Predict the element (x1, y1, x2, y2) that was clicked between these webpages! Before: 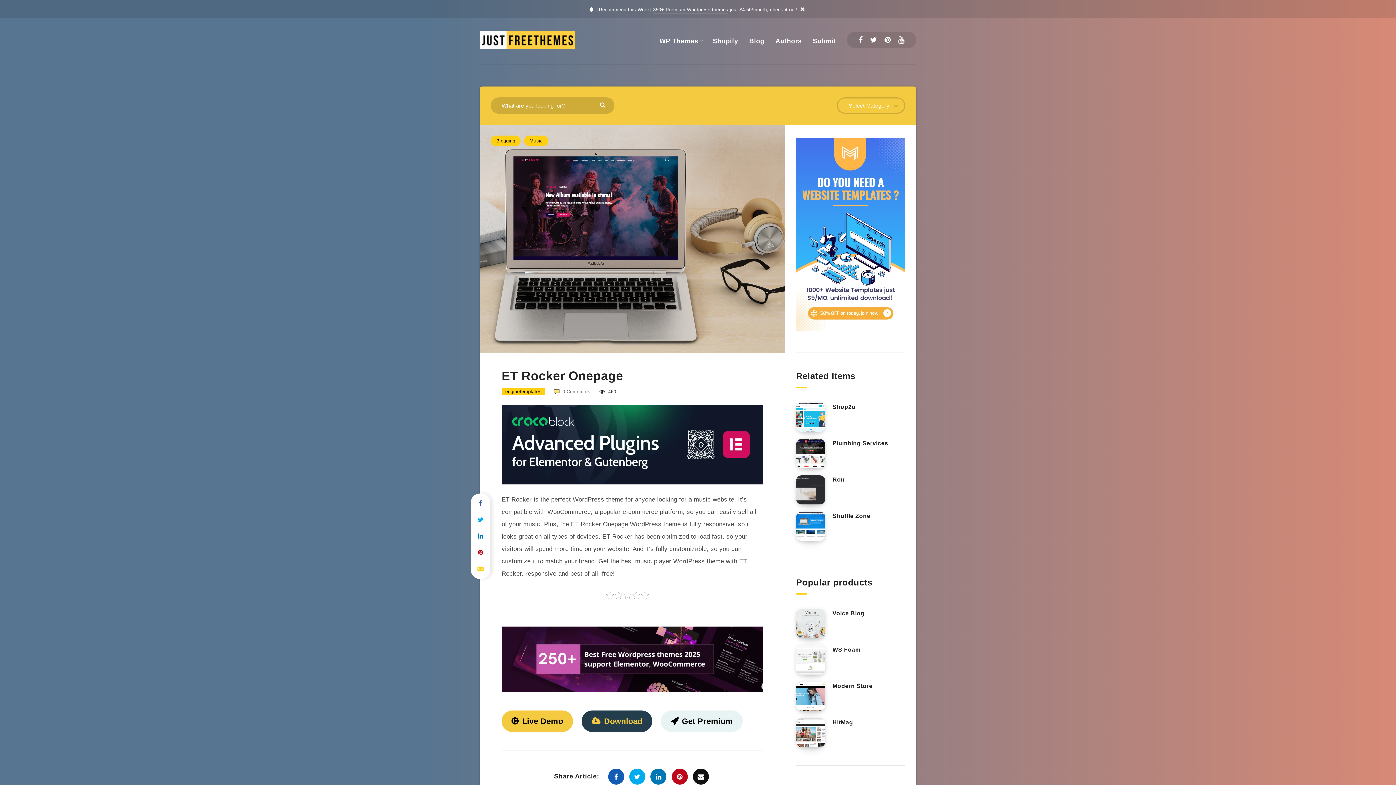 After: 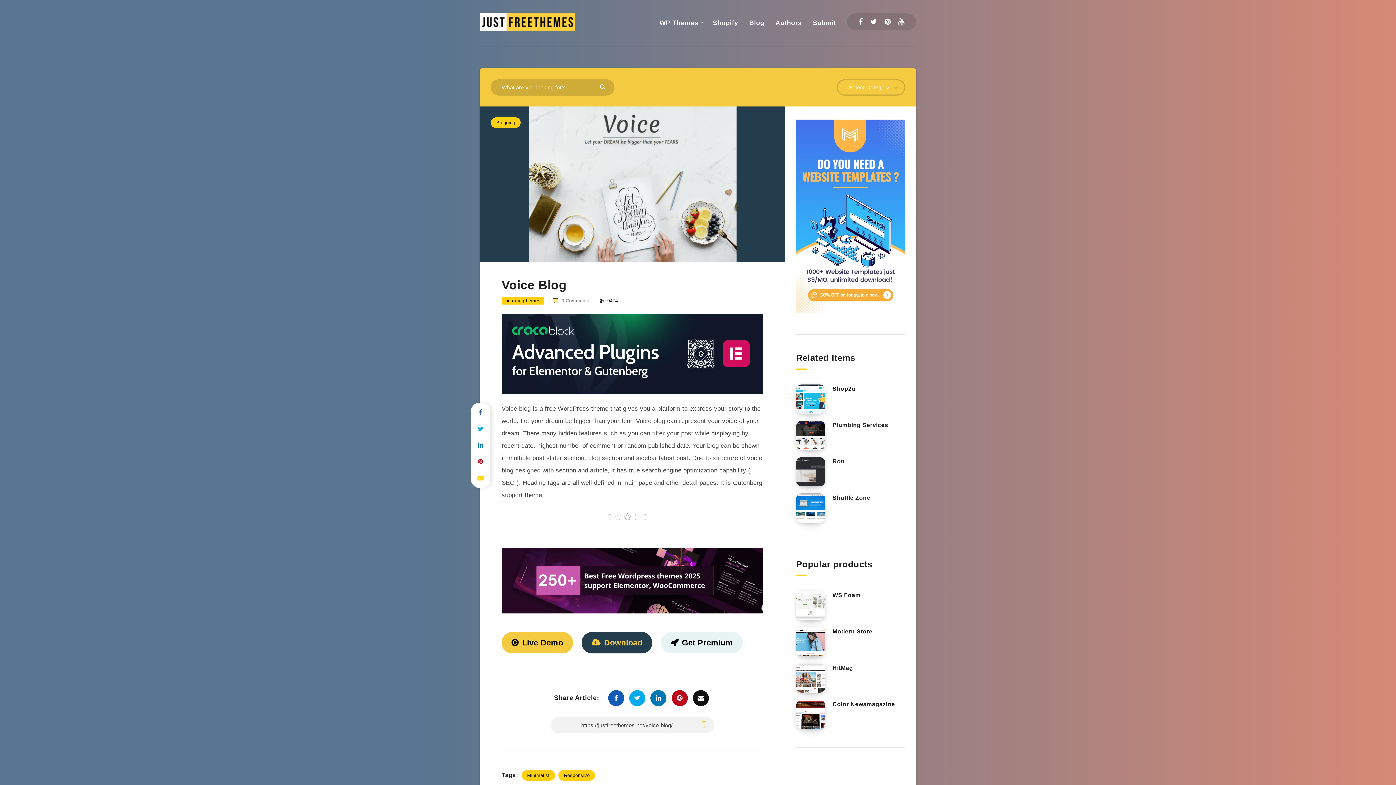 Action: label: Voice Blog bbox: (832, 610, 864, 618)